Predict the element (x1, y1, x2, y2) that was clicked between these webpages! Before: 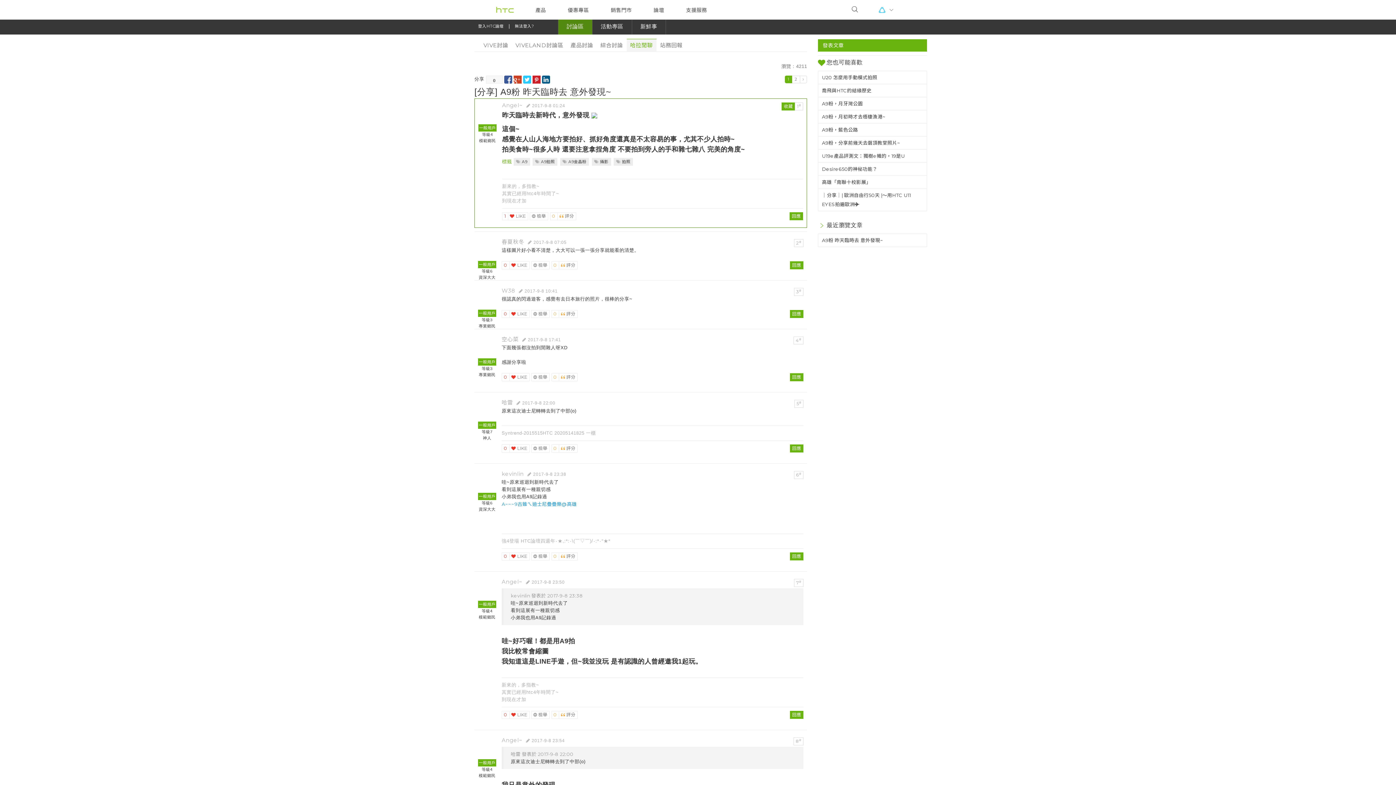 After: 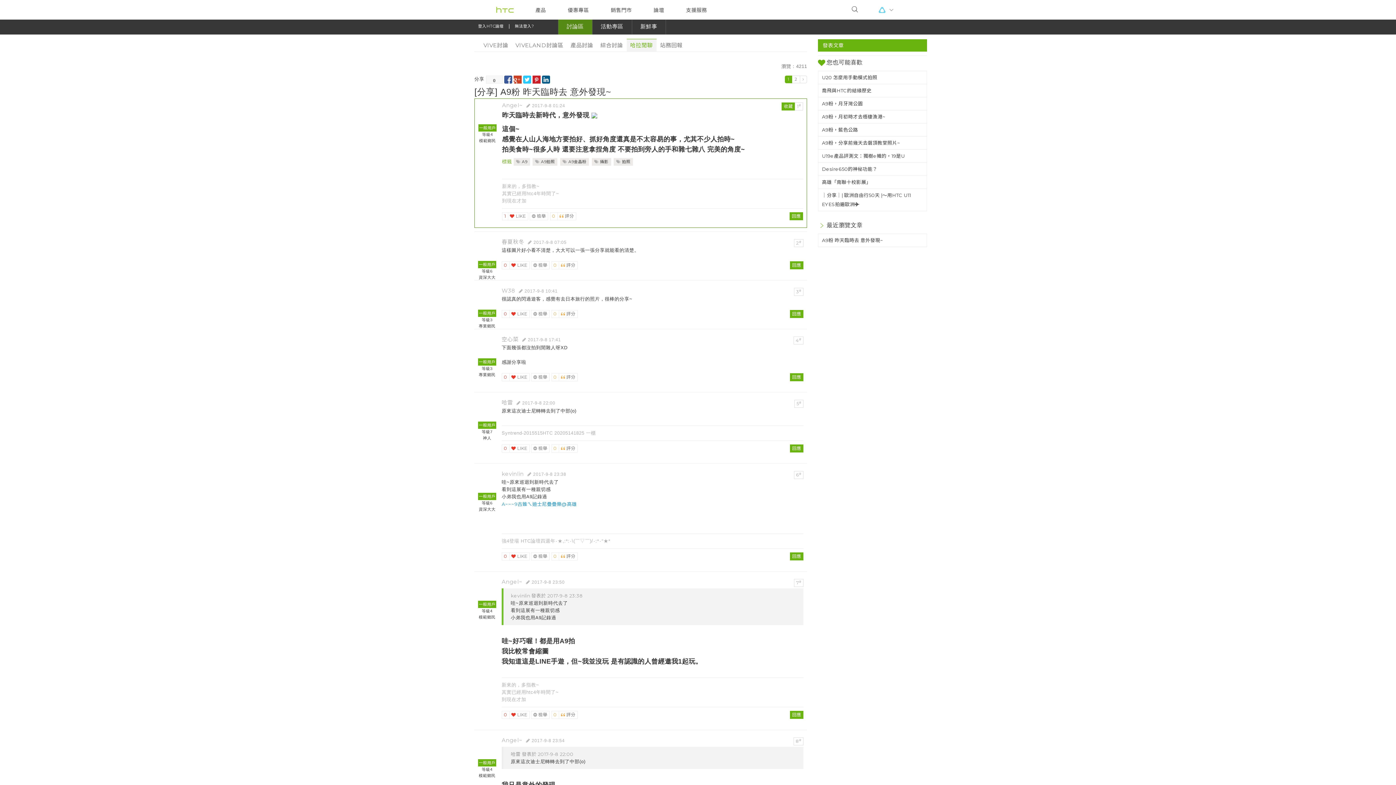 Action: bbox: (510, 593, 583, 598) label: kevinlin 發表於 2017-9-8 23:38